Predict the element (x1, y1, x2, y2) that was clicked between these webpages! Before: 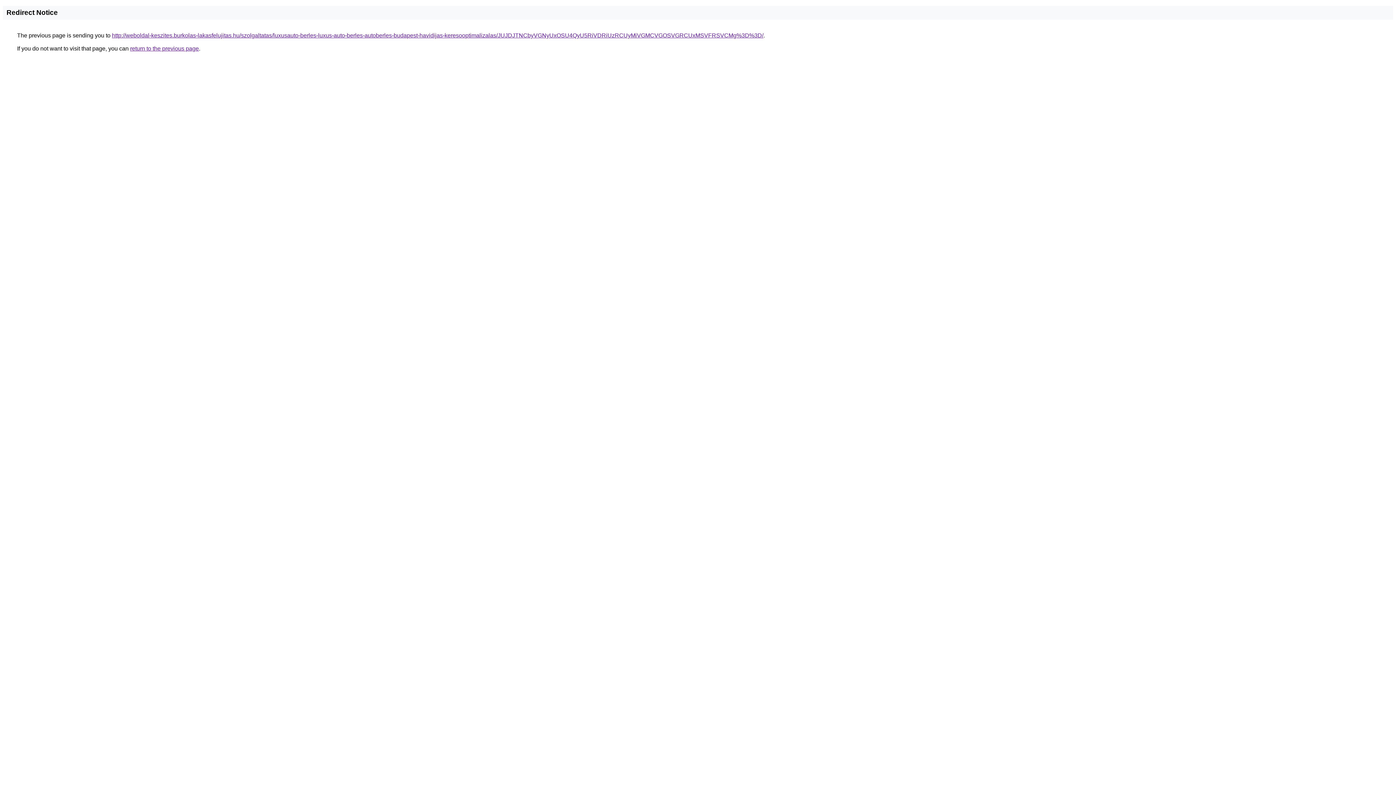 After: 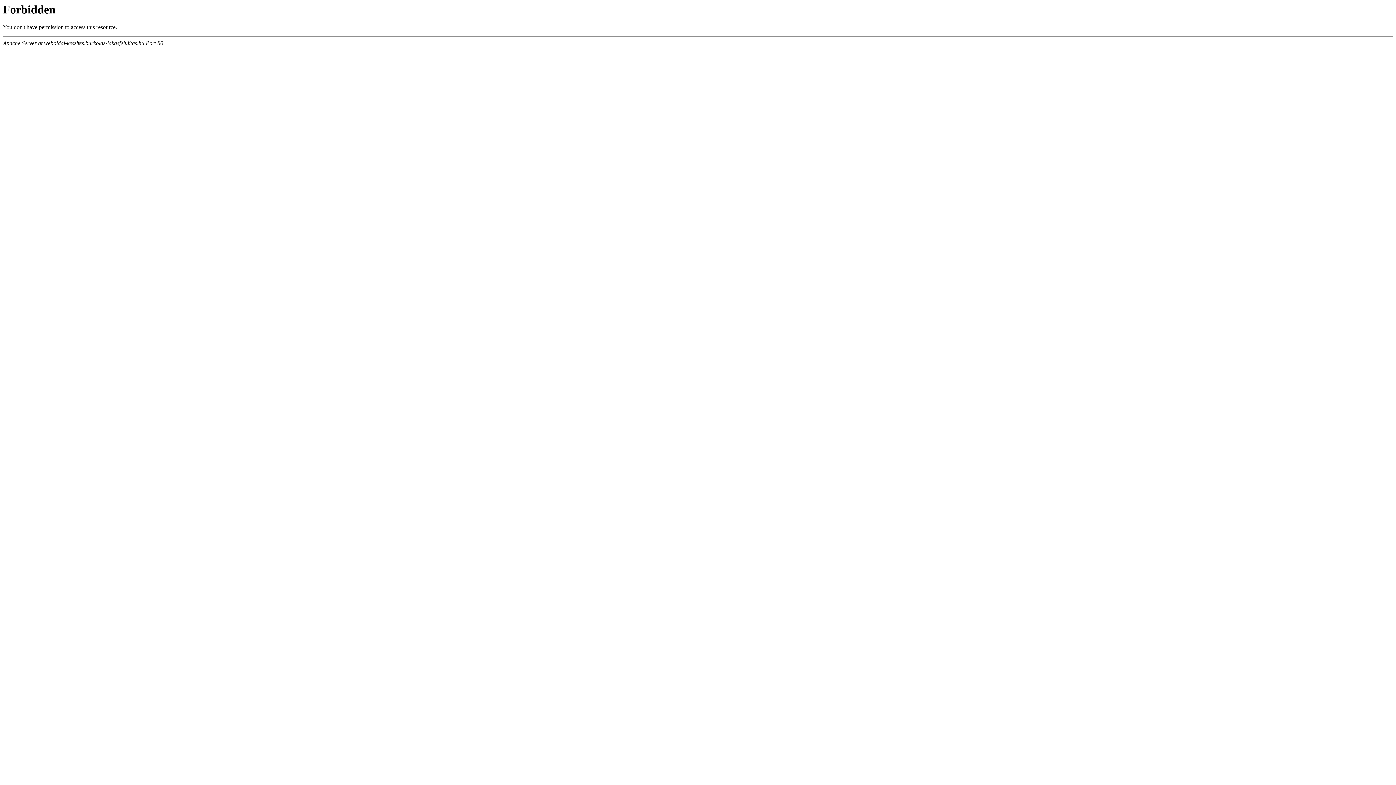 Action: bbox: (112, 32, 763, 38) label: http://weboldal-keszites.burkolas-lakasfelujitas.hu/szolgaltatas/luxusauto-berles-luxus-auto-berles-autoberles-budapest-havidijas-keresooptimalizalas/JUJDJTNCbyVGNyUxOSU4QyU5RiVDRiUzRCUyMiVGMCVGOSVGRCUxMSVFRSVCMg%3D%3D/